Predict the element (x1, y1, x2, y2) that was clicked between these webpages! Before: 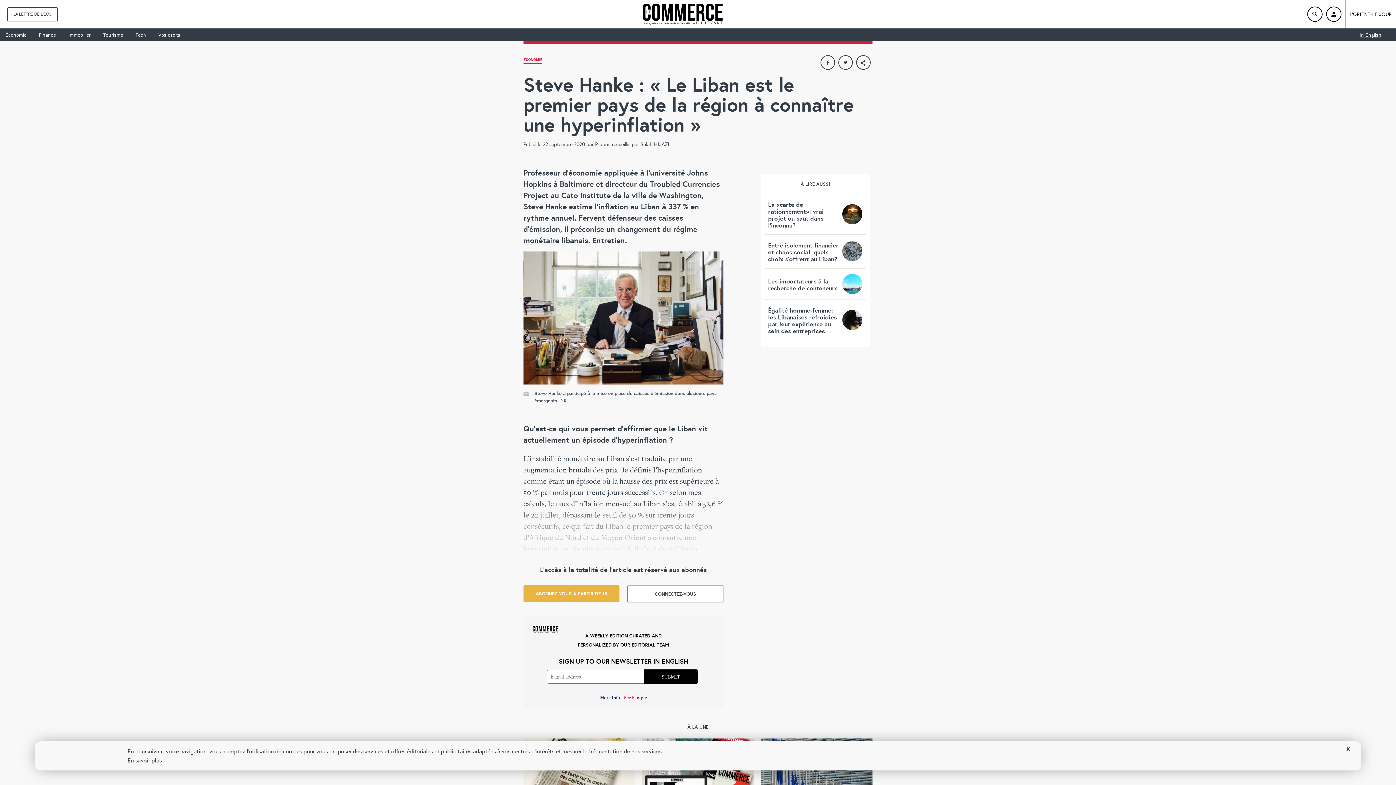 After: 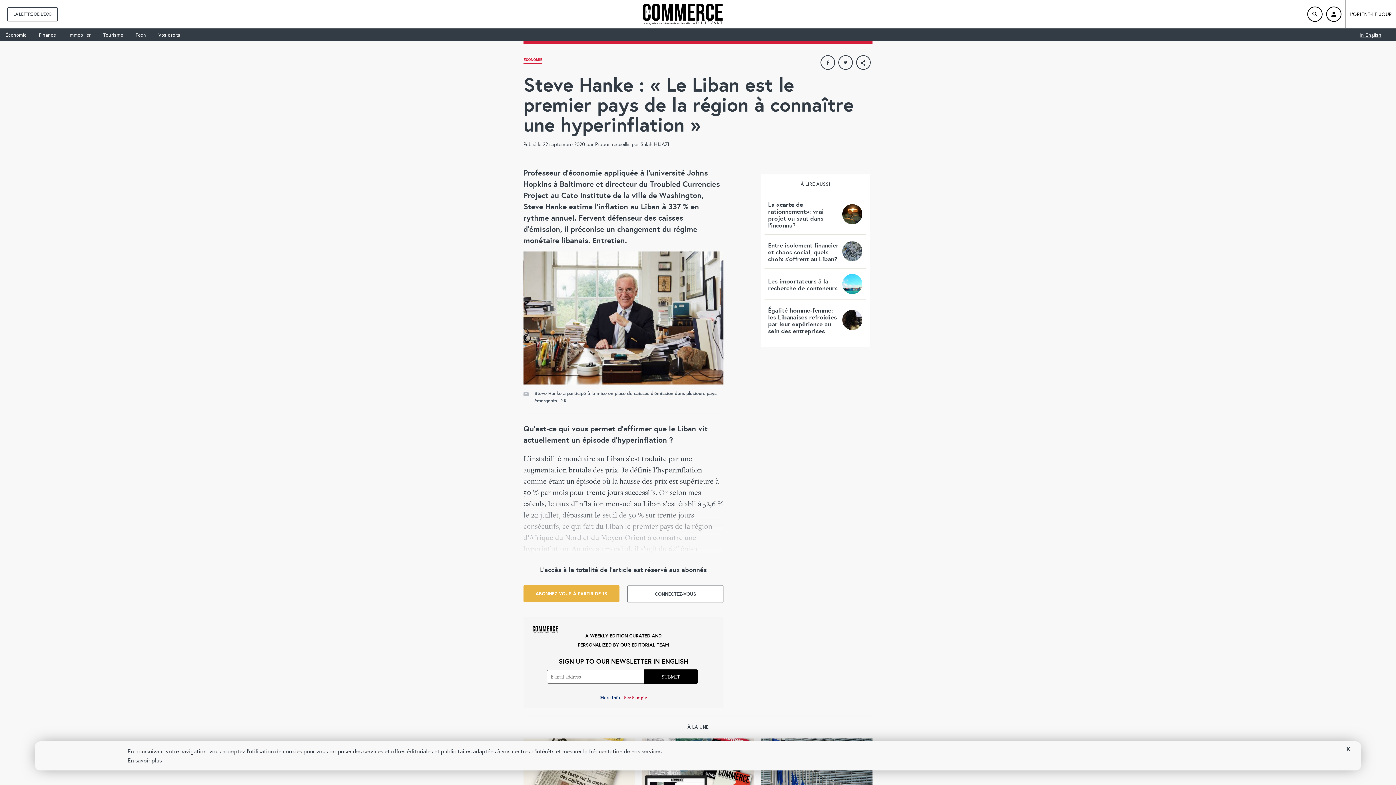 Action: bbox: (622, 694, 647, 701) label: See Sample